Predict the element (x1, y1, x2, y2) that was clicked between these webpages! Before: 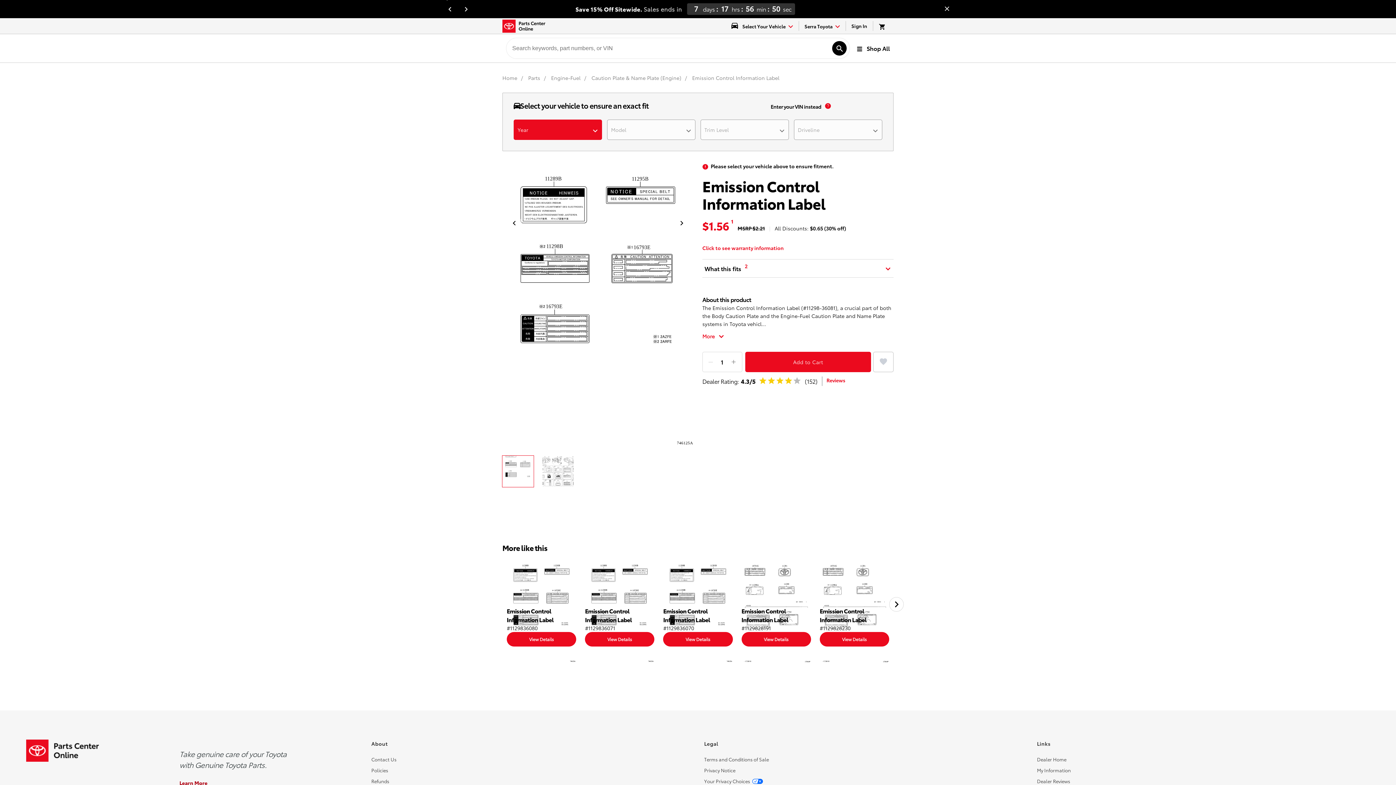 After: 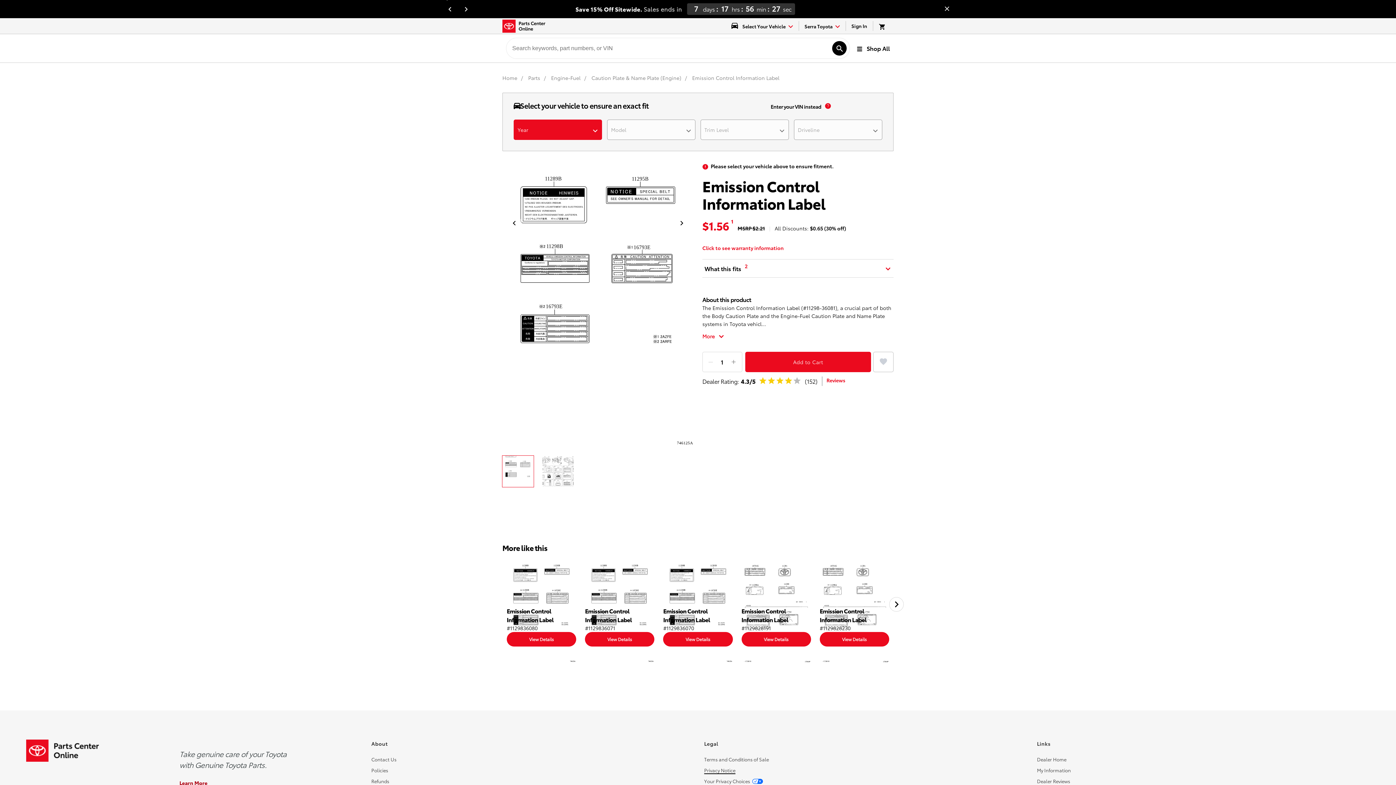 Action: bbox: (704, 767, 735, 773) label: Privacy Notice